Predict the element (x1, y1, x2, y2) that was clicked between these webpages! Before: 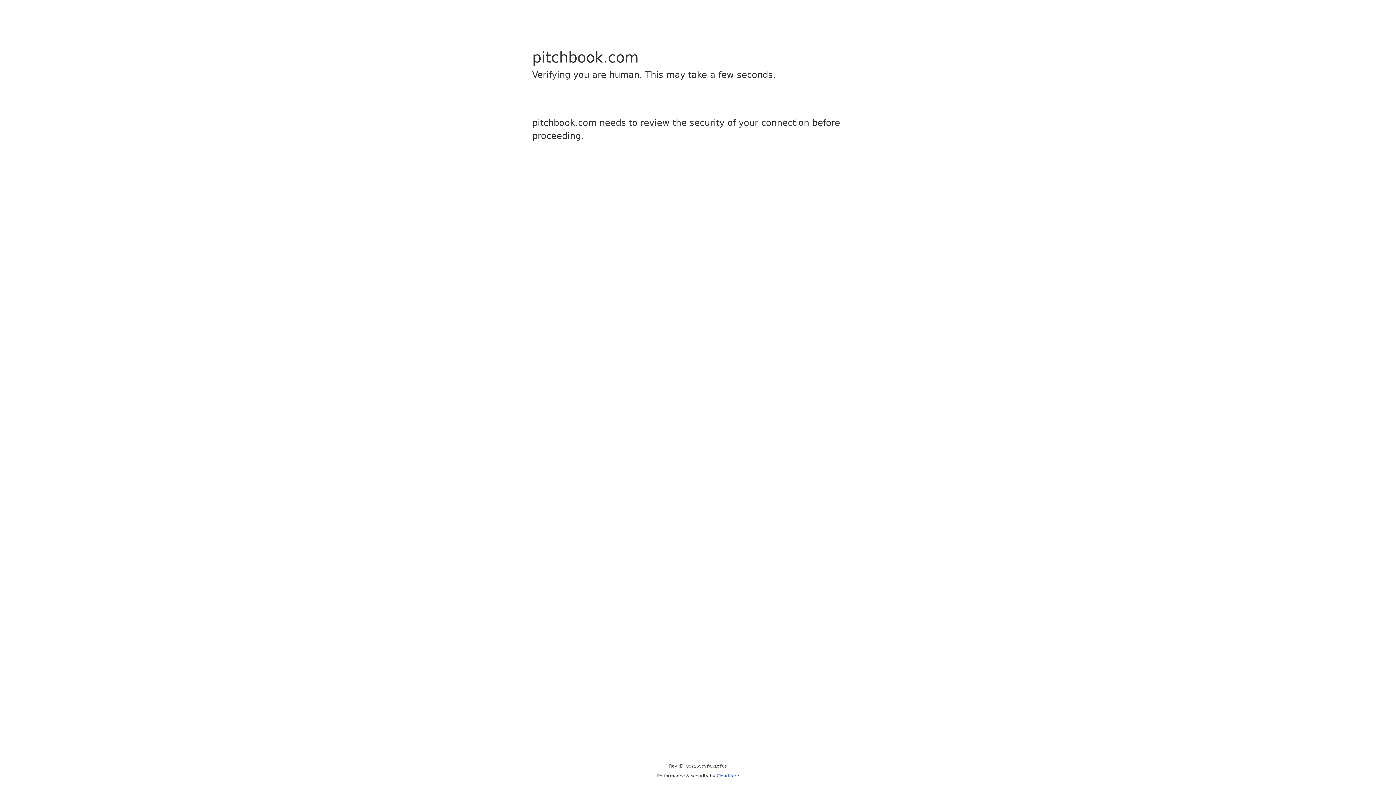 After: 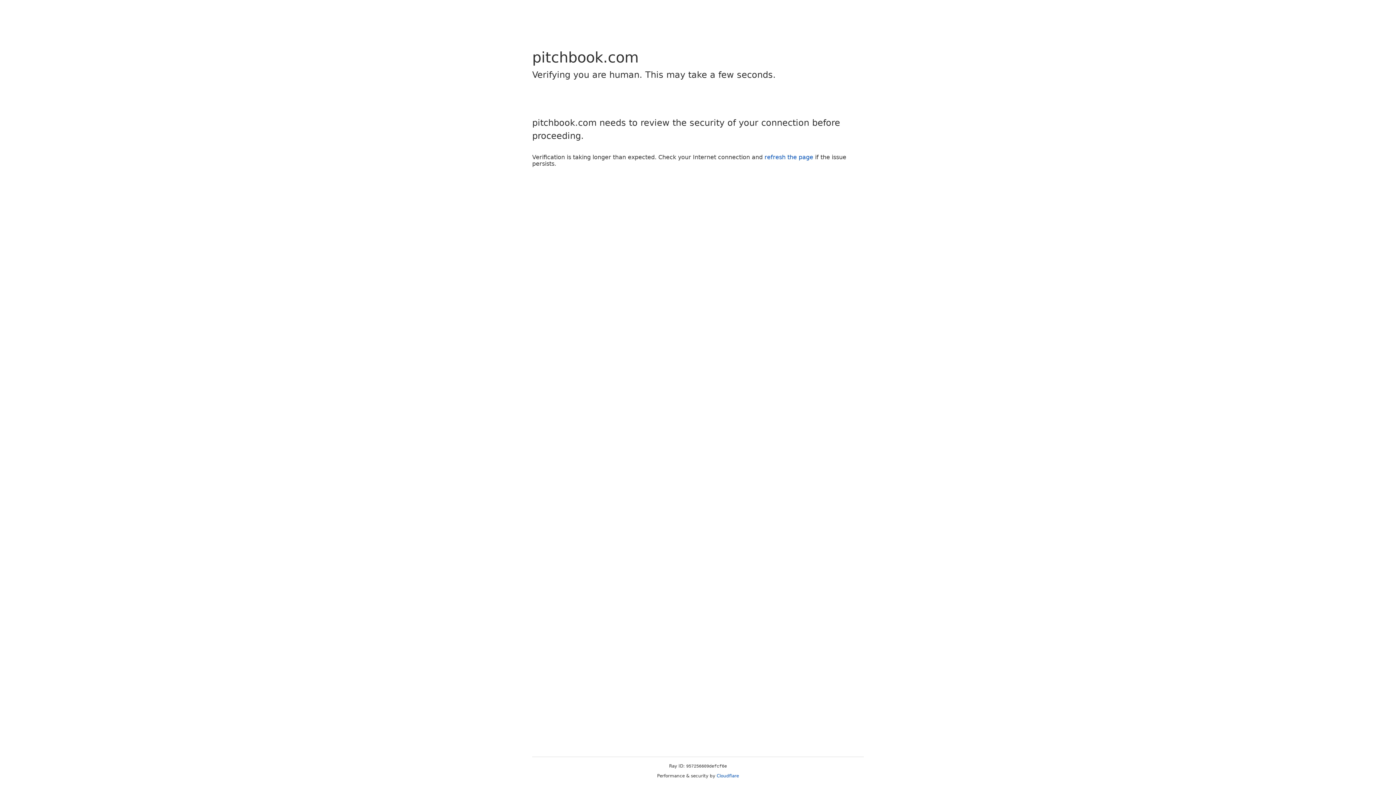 Action: label: Cloudflare bbox: (716, 773, 739, 778)